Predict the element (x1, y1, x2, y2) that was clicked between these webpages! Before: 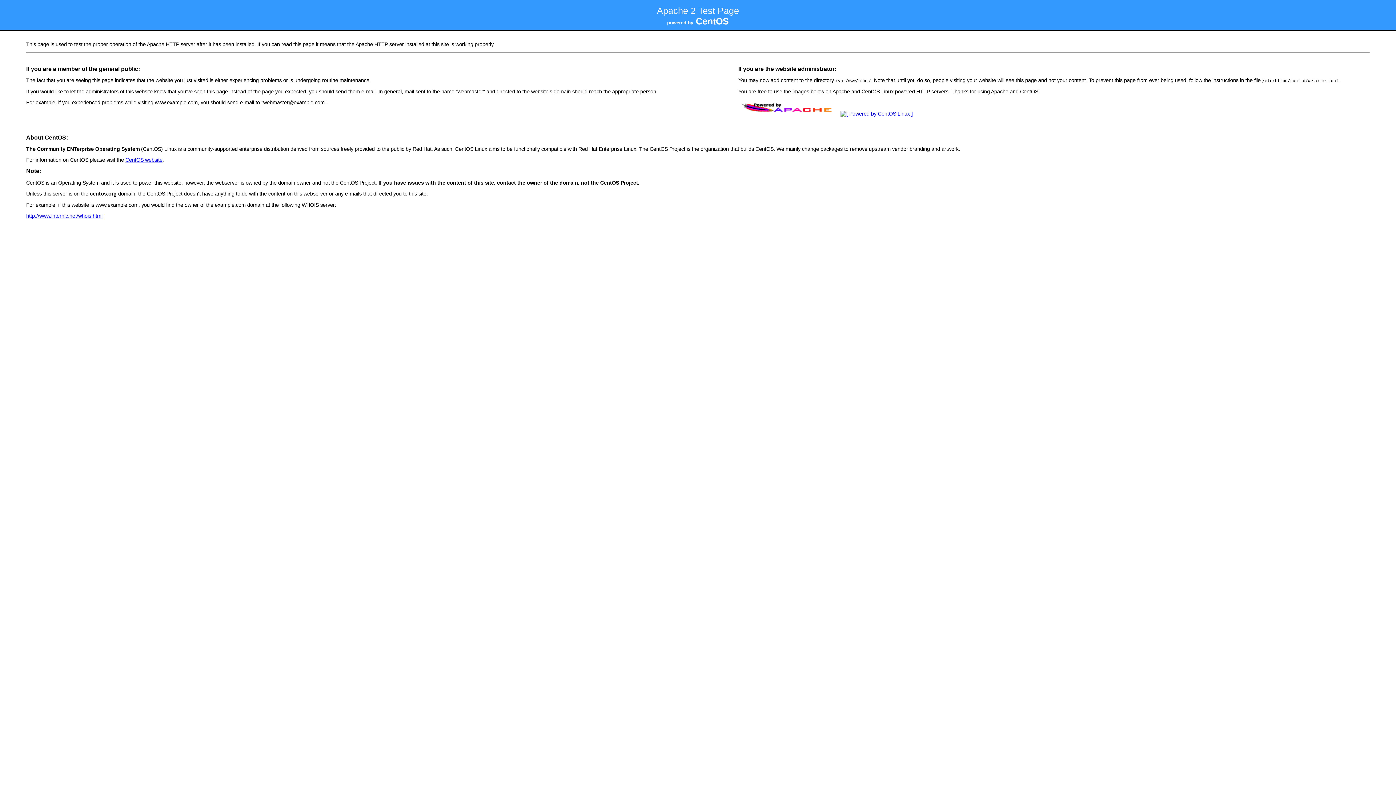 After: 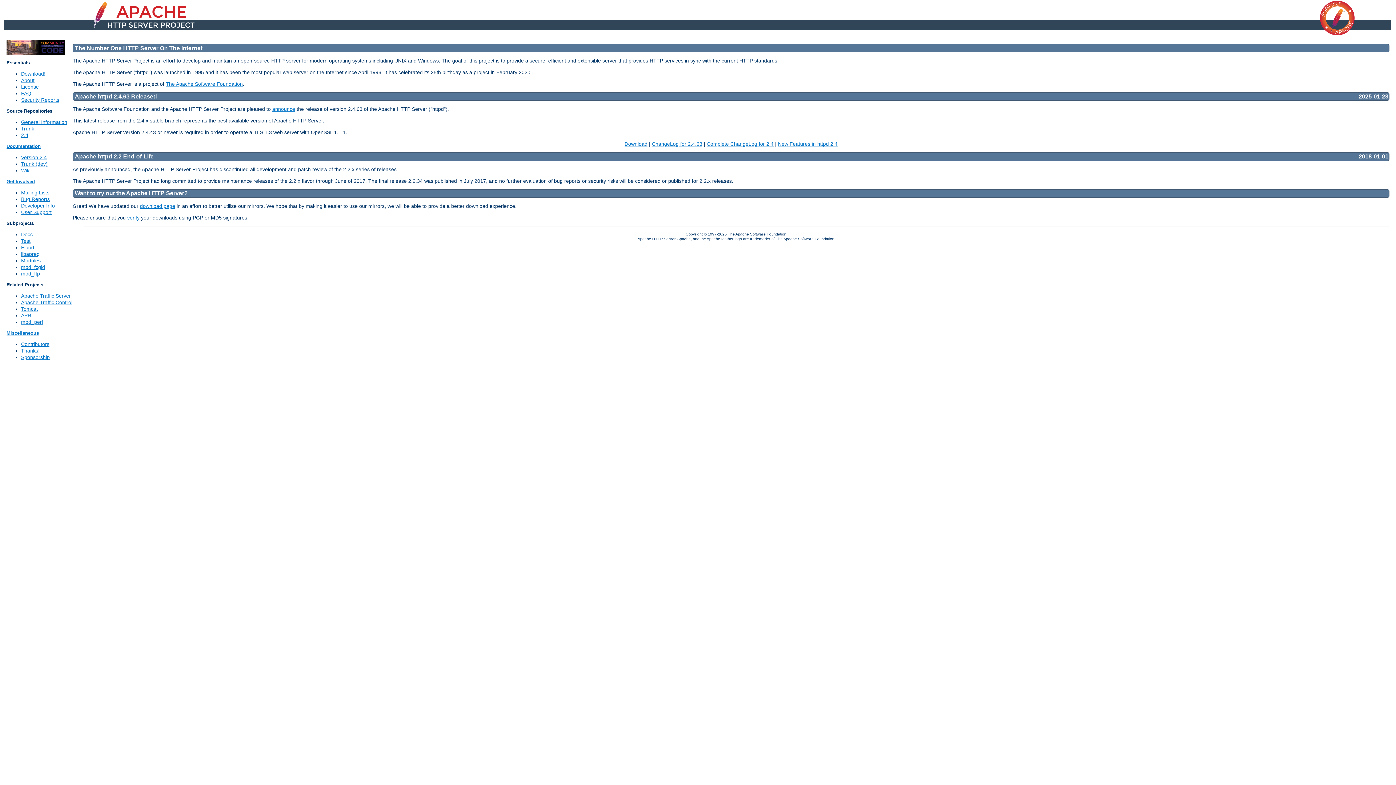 Action: bbox: (738, 111, 837, 116)